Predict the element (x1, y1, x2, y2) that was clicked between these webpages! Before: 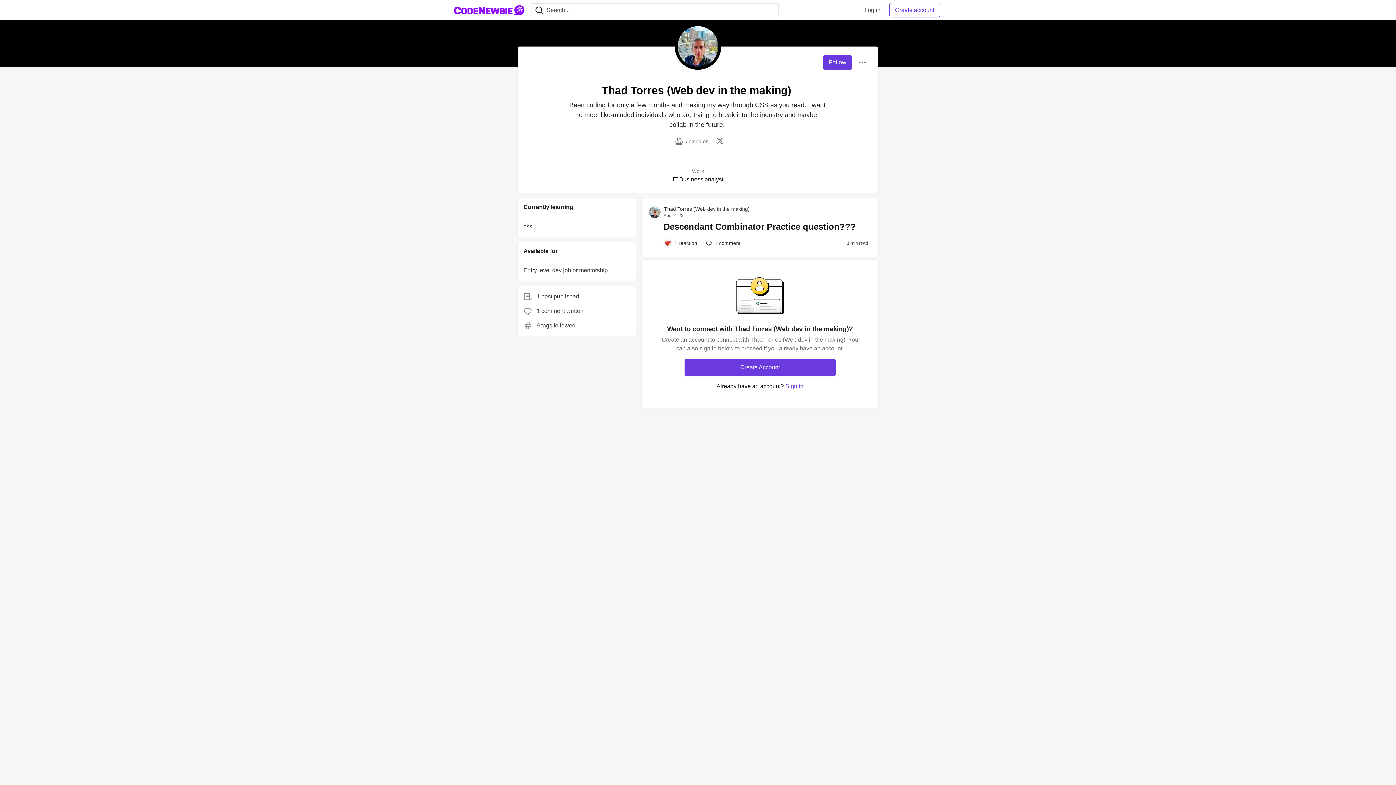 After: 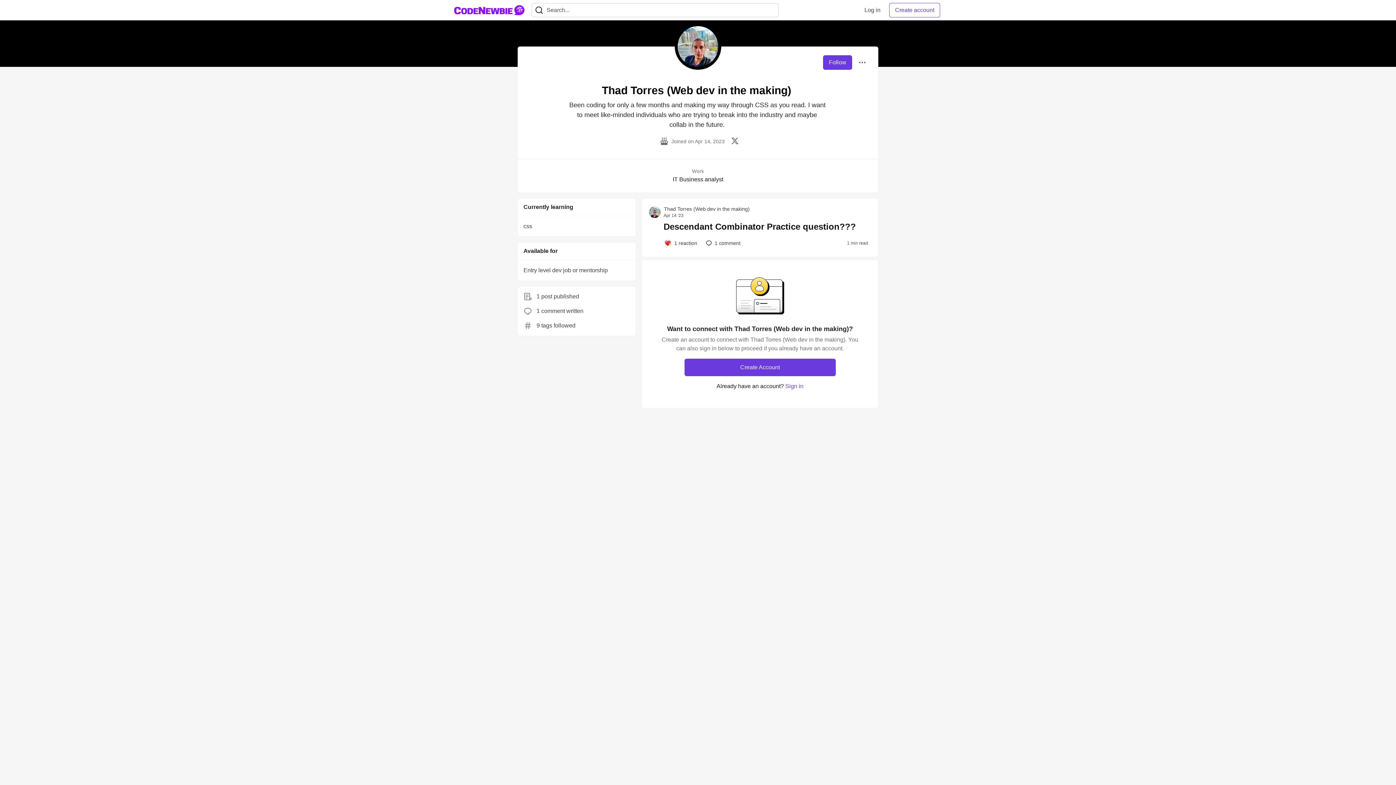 Action: bbox: (649, 206, 660, 218)